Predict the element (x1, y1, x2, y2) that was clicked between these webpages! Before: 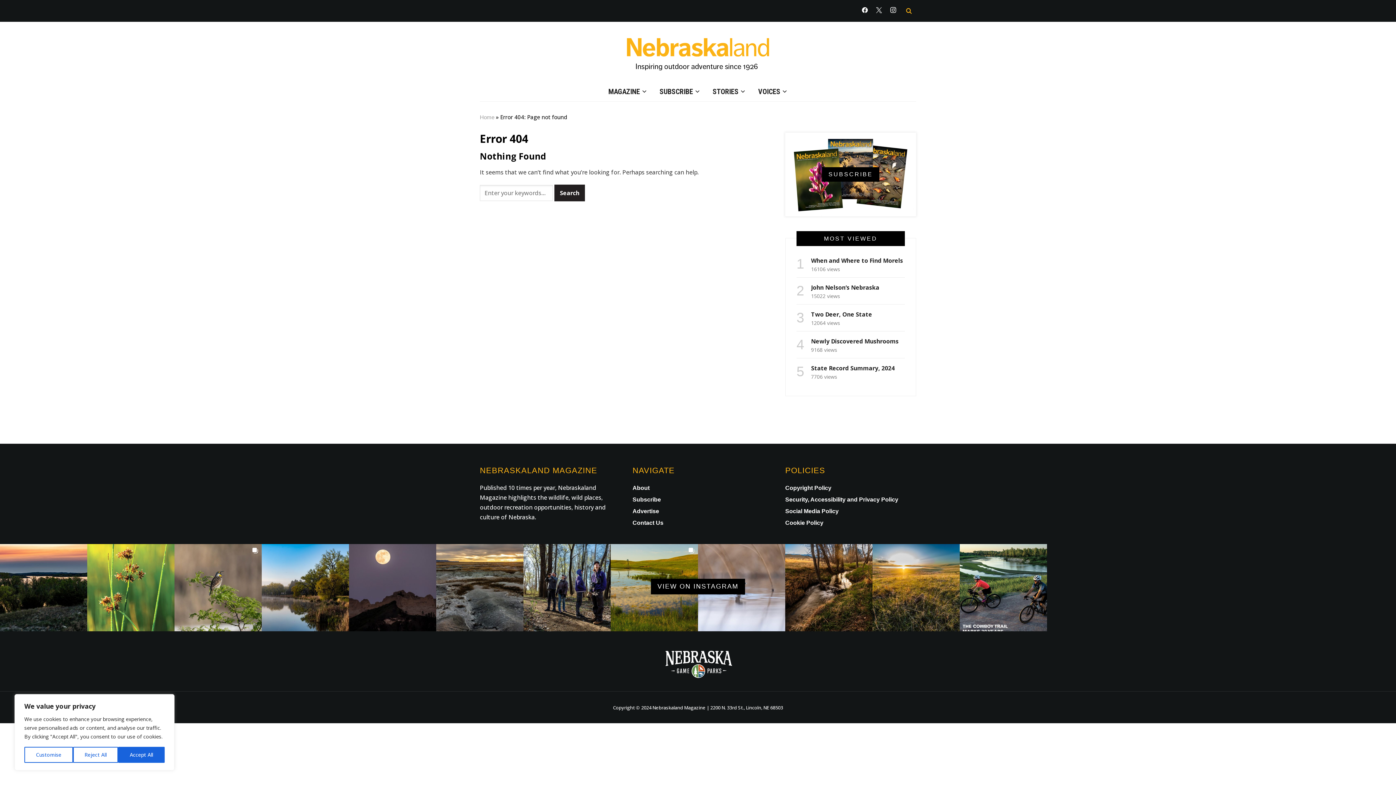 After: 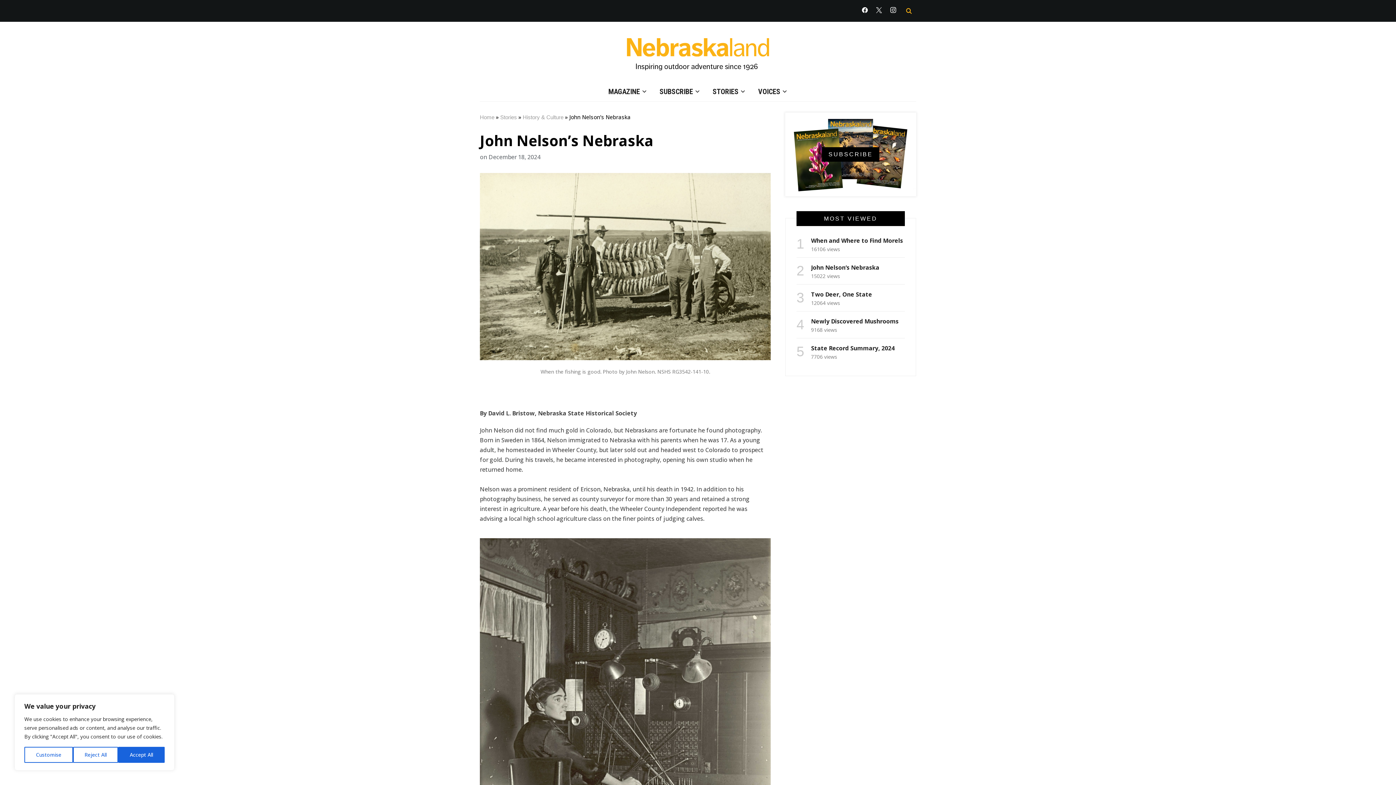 Action: label: John Nelson’s Nebraska bbox: (811, 283, 879, 291)